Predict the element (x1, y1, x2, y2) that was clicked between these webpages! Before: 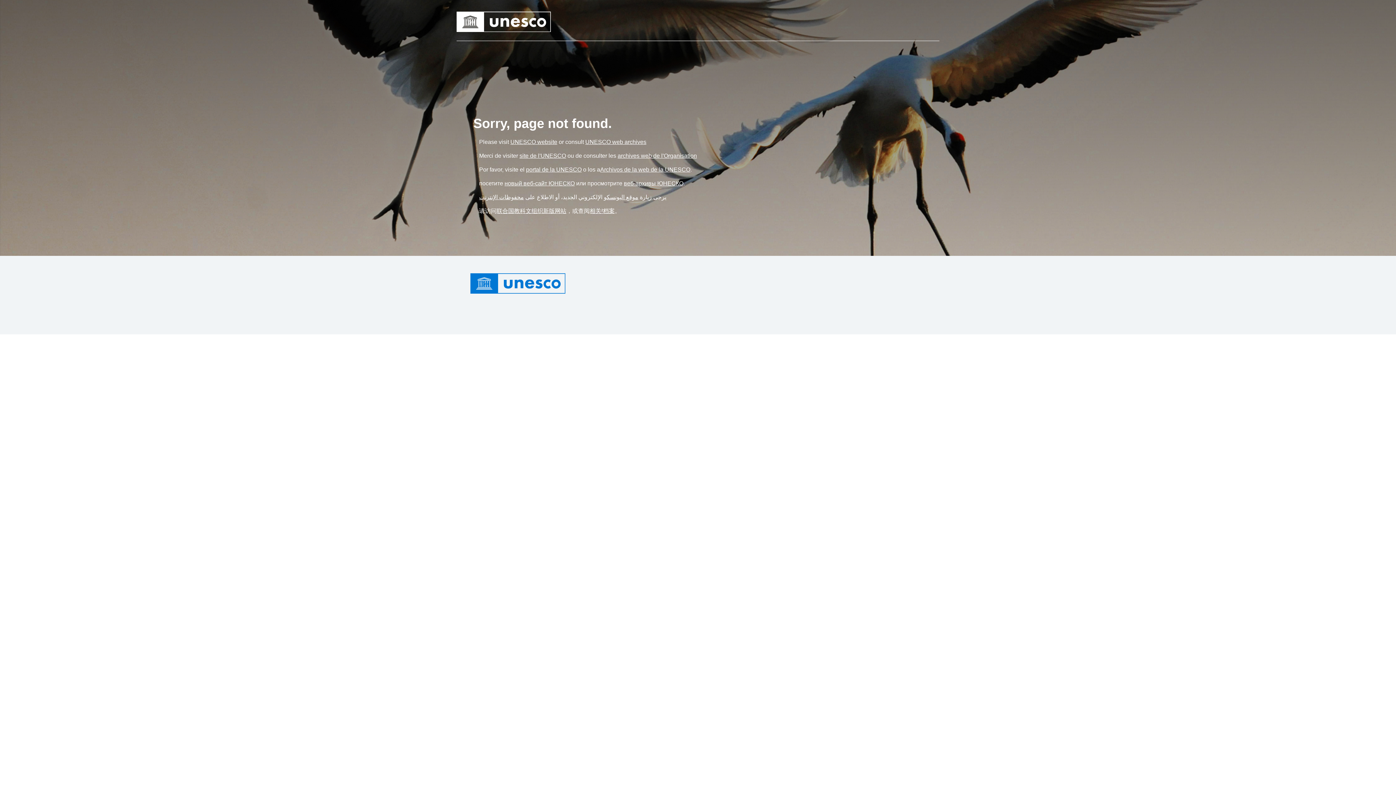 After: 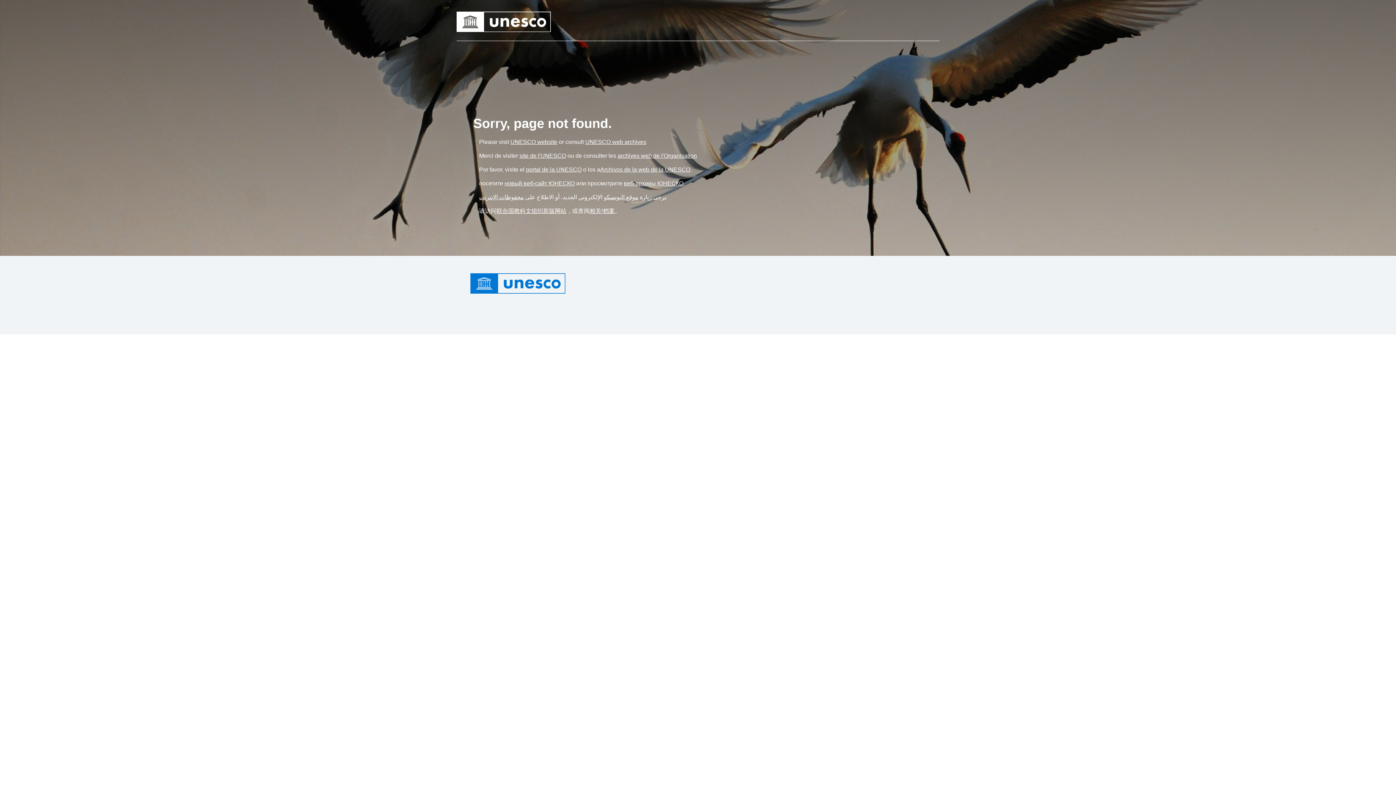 Action: label: Link новый веб-сайт ЮНЕСКО bbox: (504, 180, 574, 186)